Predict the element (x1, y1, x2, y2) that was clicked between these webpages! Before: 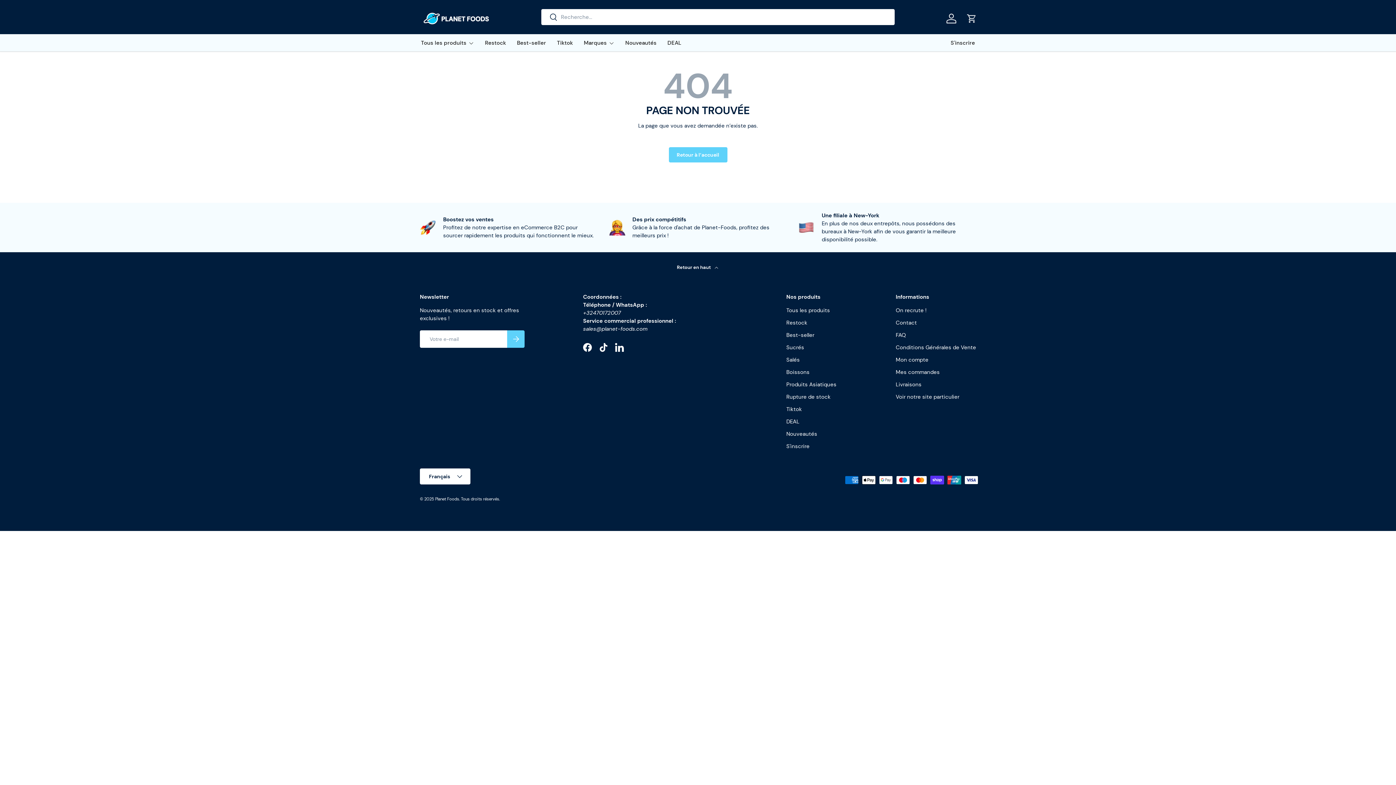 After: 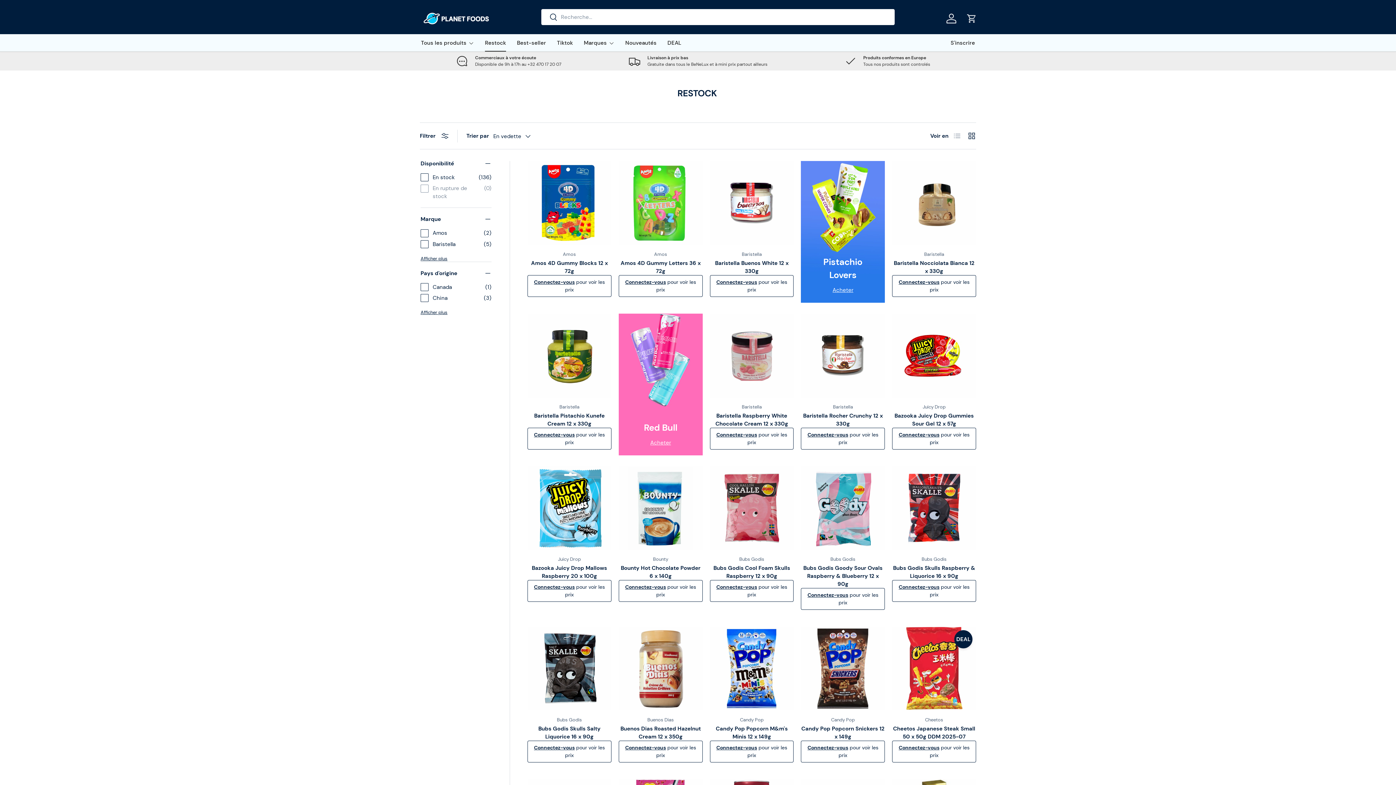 Action: bbox: (786, 319, 807, 326) label: Restock